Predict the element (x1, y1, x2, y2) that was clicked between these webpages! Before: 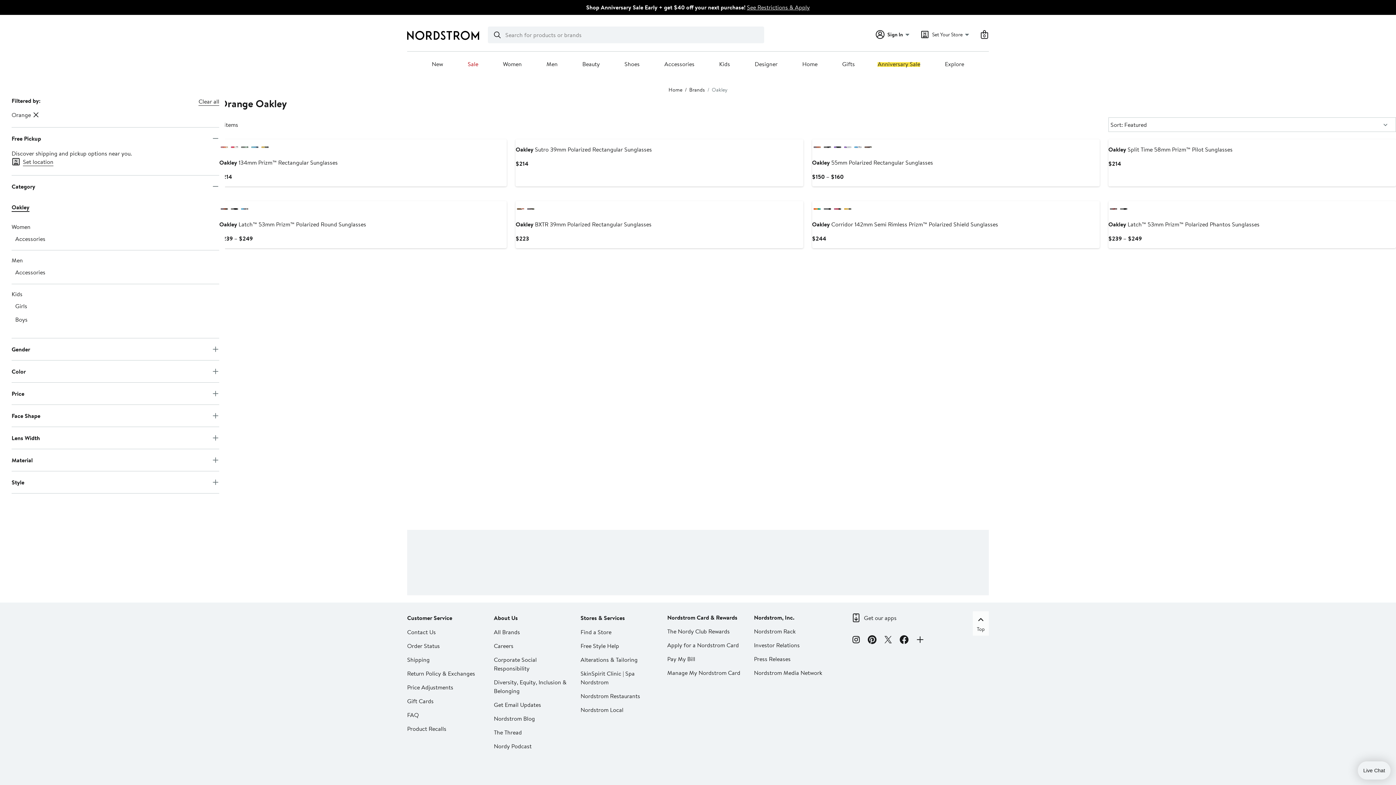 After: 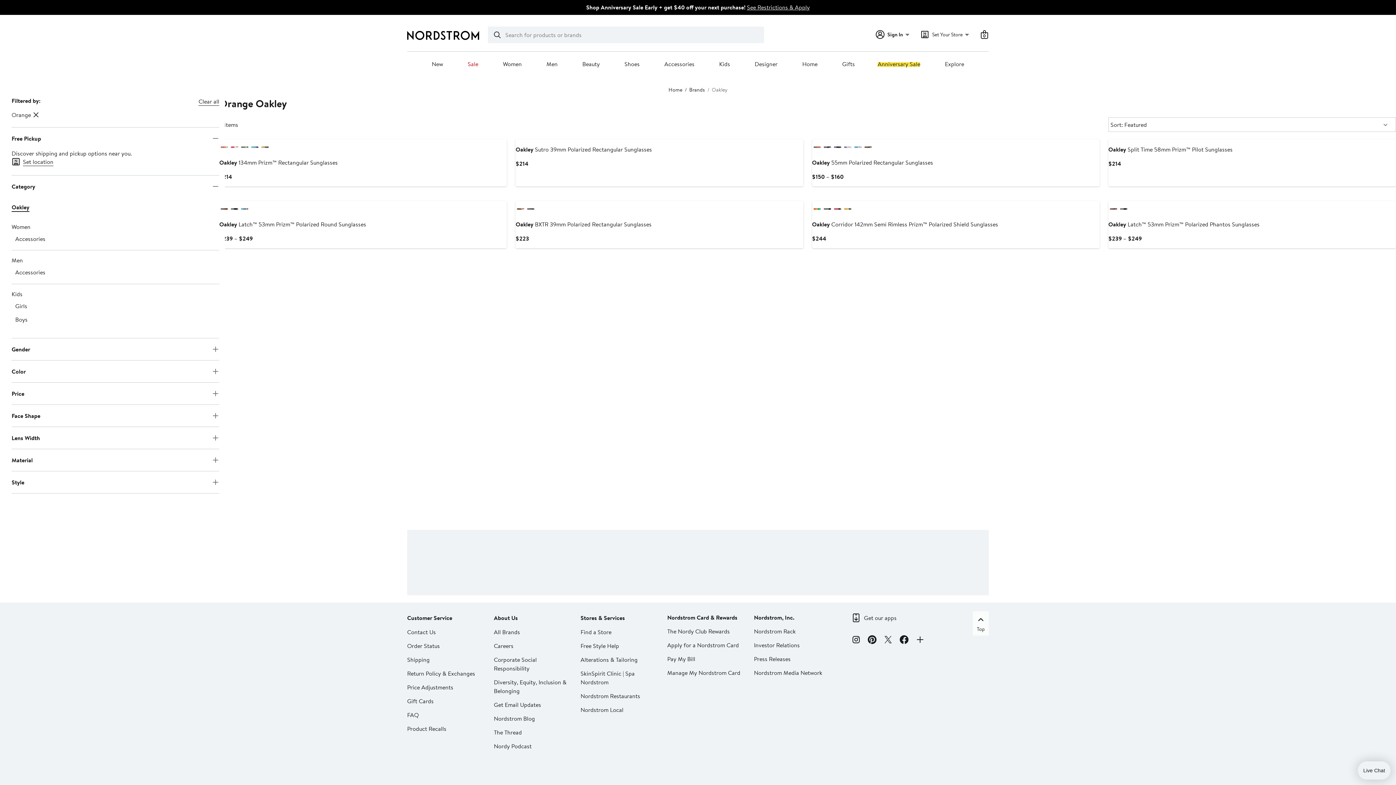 Action: bbox: (899, 635, 908, 646) label: Facebook